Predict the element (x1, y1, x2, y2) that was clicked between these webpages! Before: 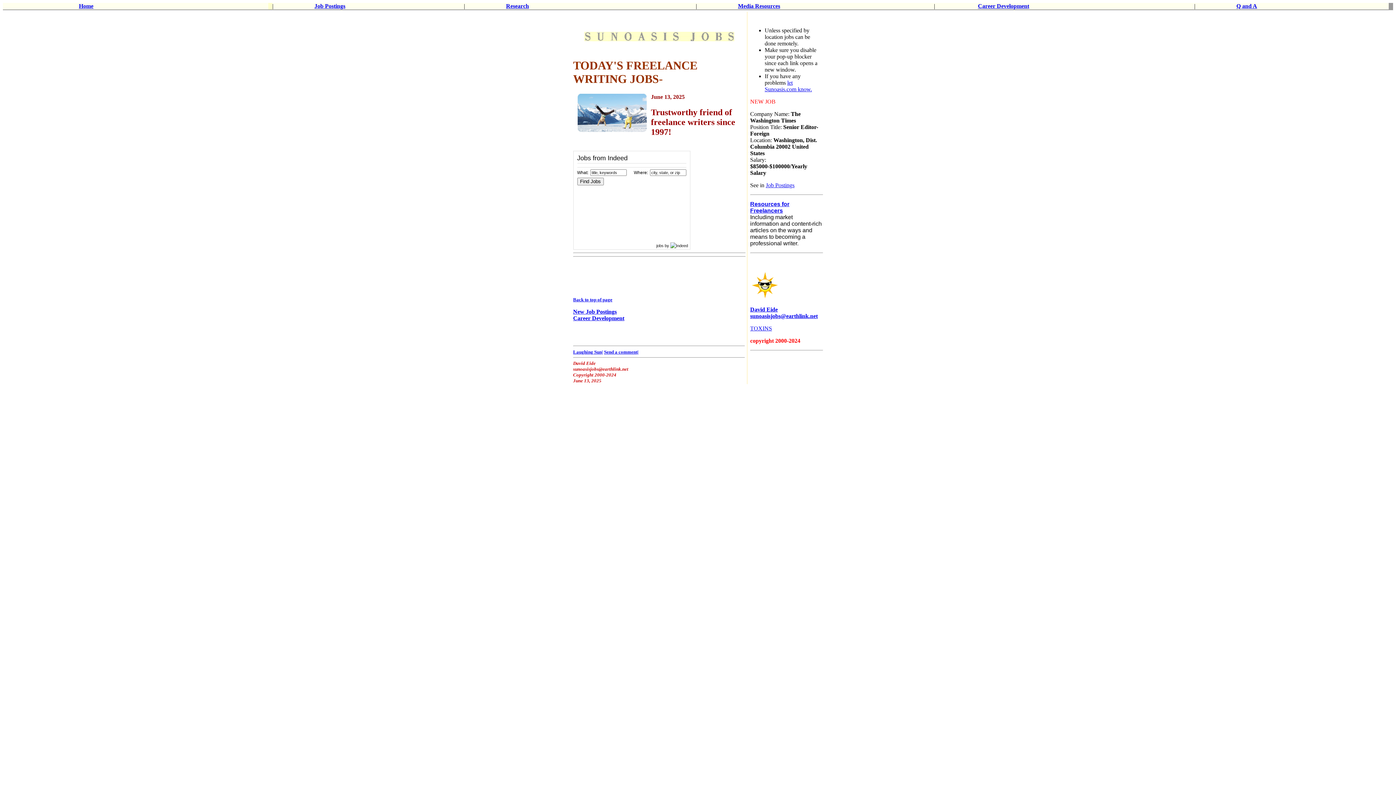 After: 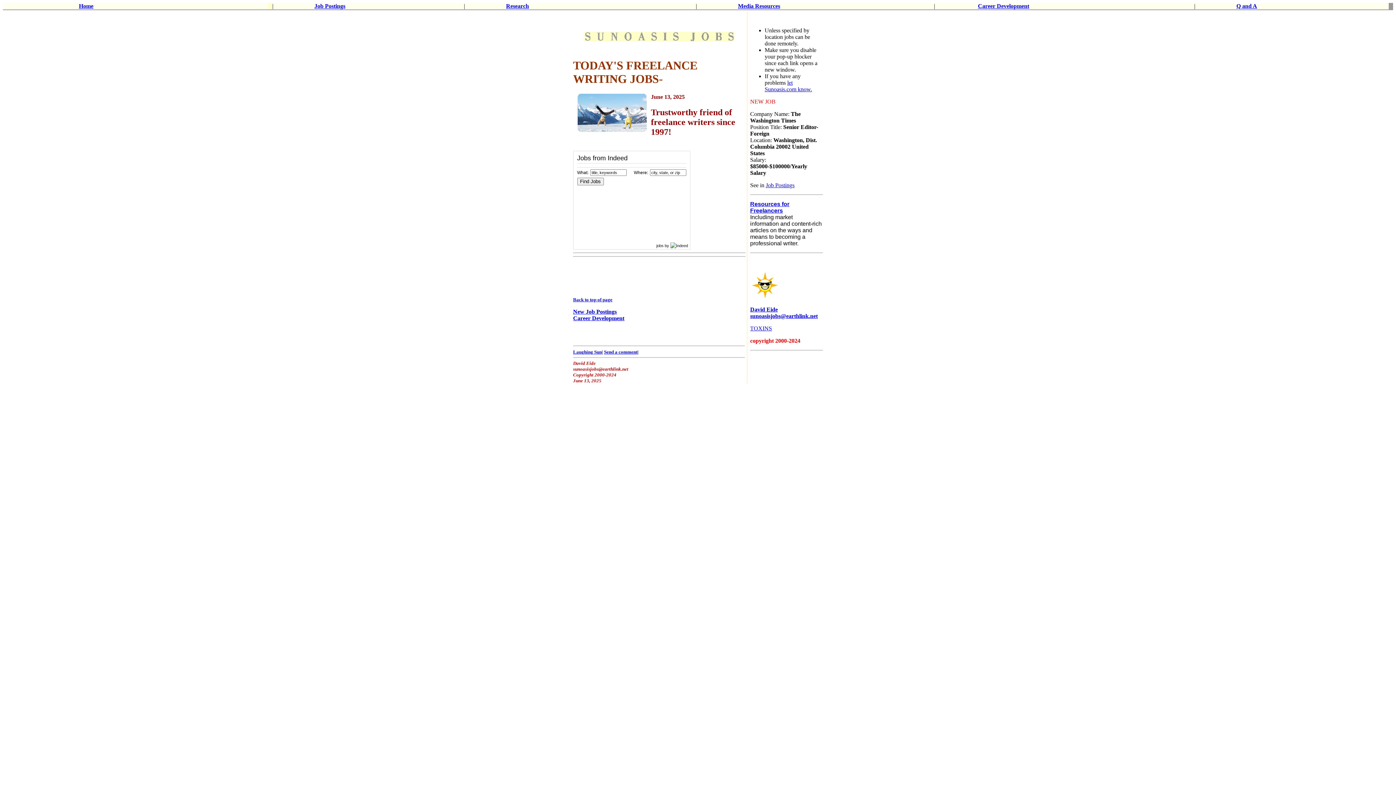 Action: bbox: (764, 79, 812, 92) label: let Sunoasis.com know.